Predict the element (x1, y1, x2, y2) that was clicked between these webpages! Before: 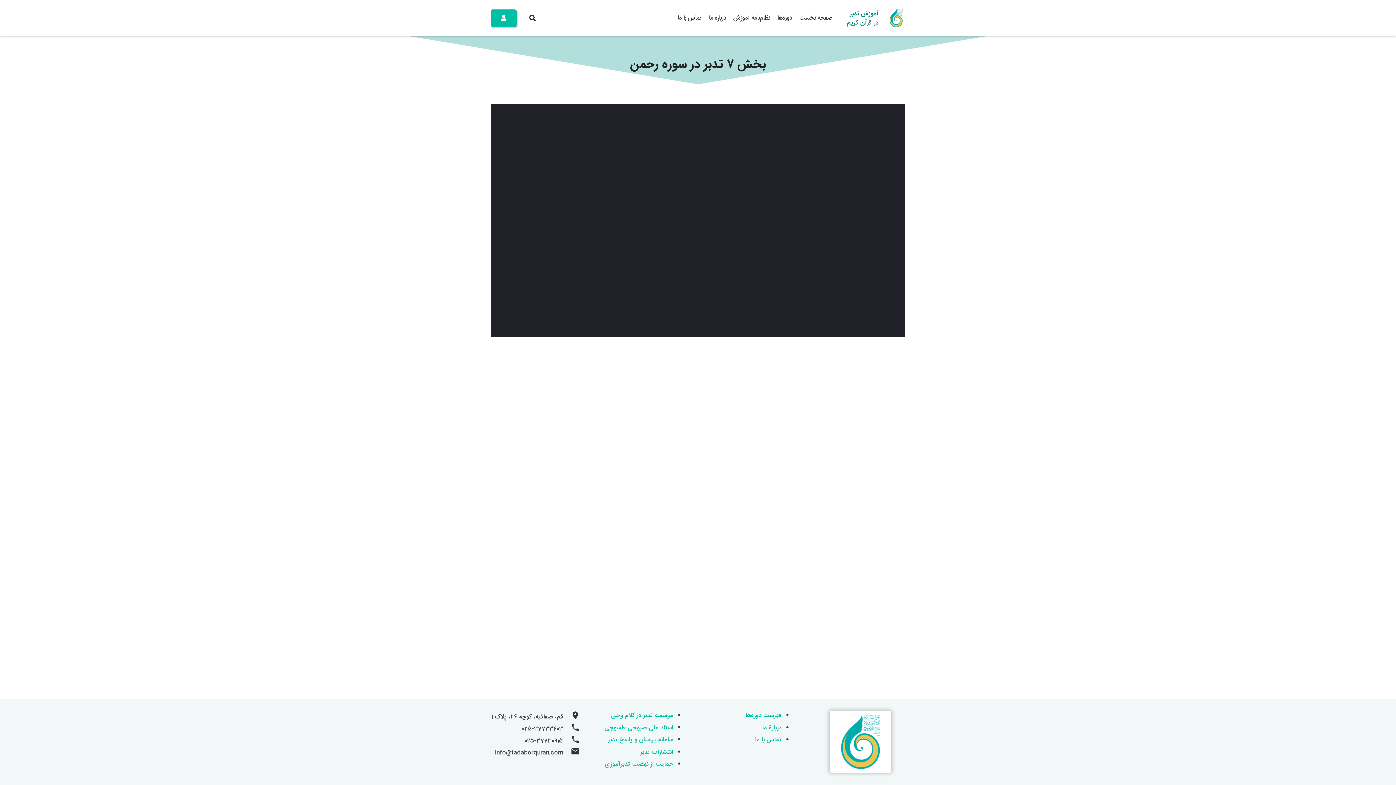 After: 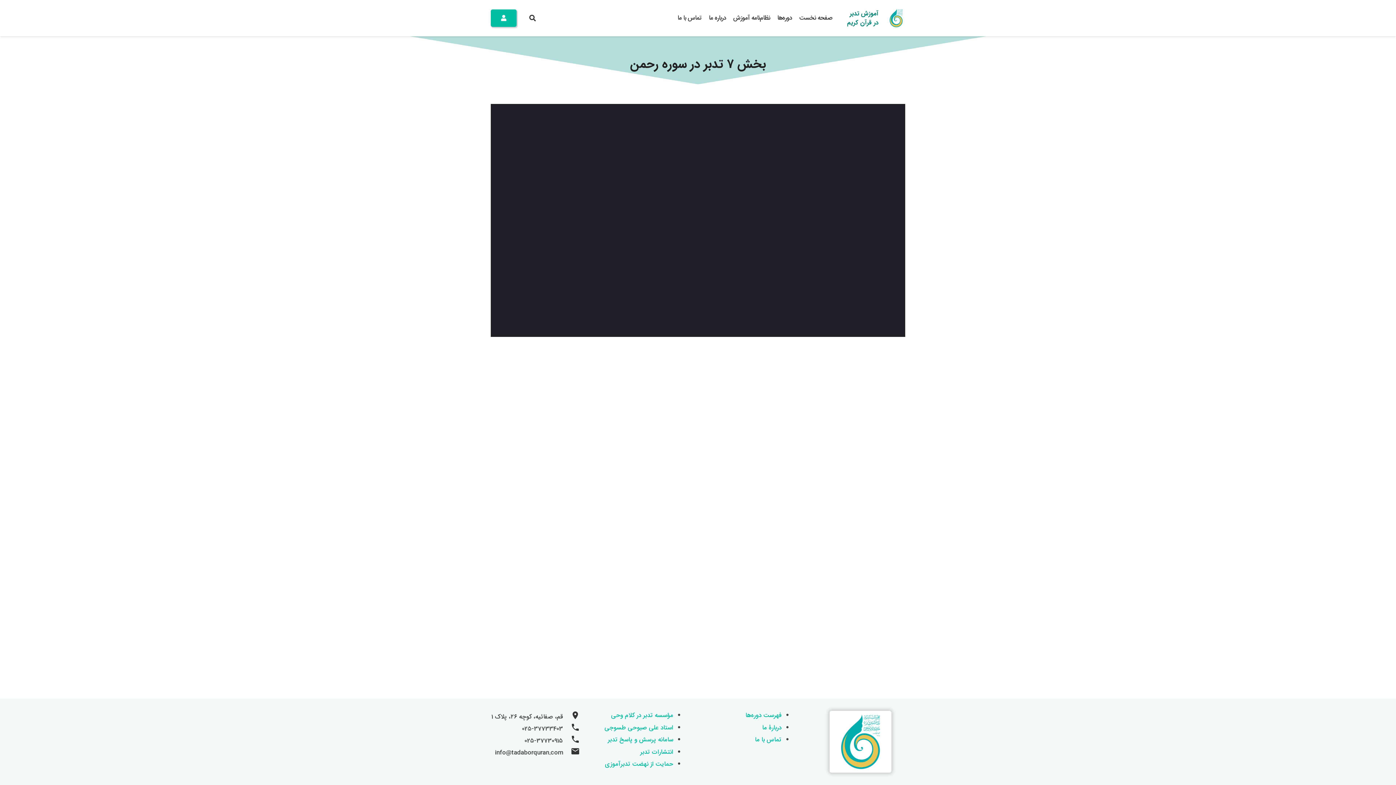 Action: label: 025-37733403 bbox: (563, 723, 580, 735)